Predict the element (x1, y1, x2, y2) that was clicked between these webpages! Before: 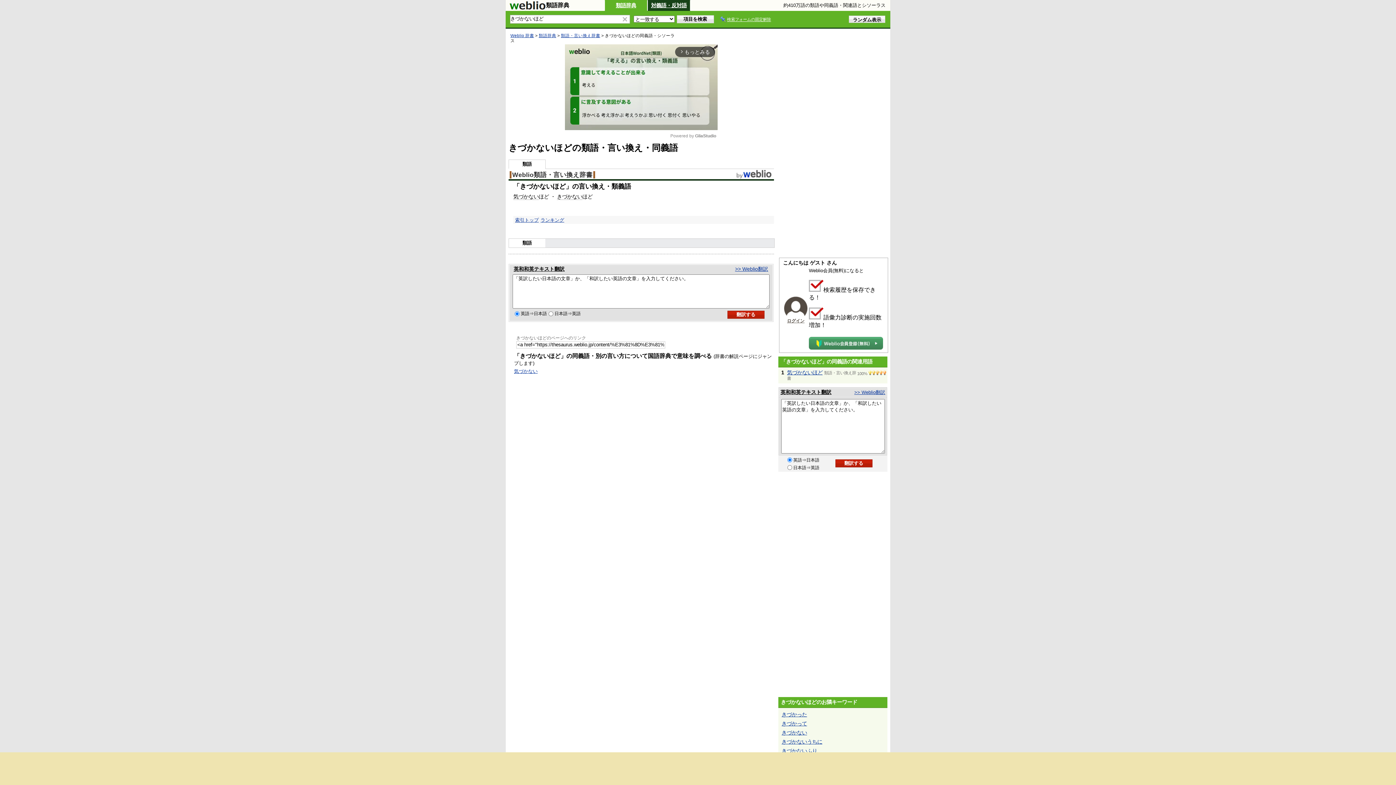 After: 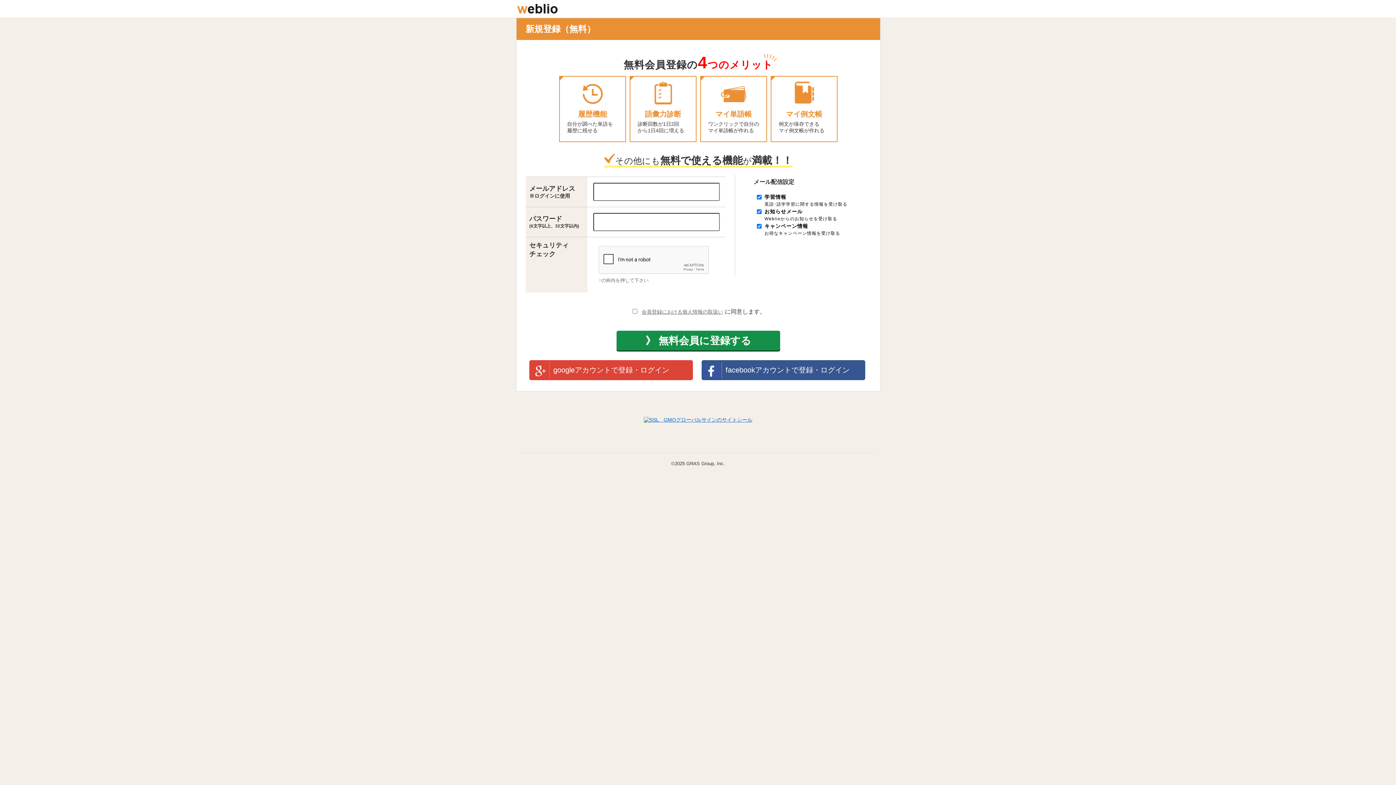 Action: bbox: (809, 335, 883, 351)